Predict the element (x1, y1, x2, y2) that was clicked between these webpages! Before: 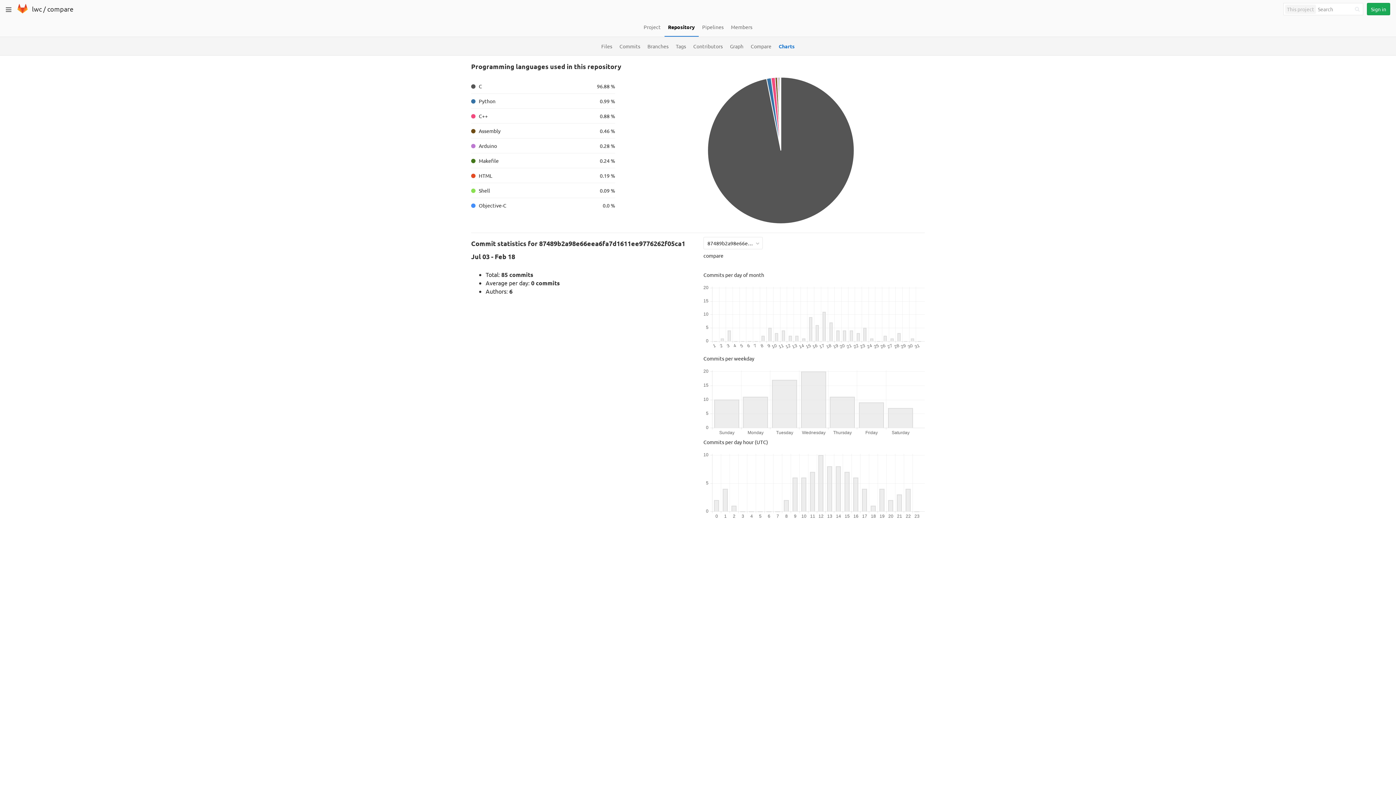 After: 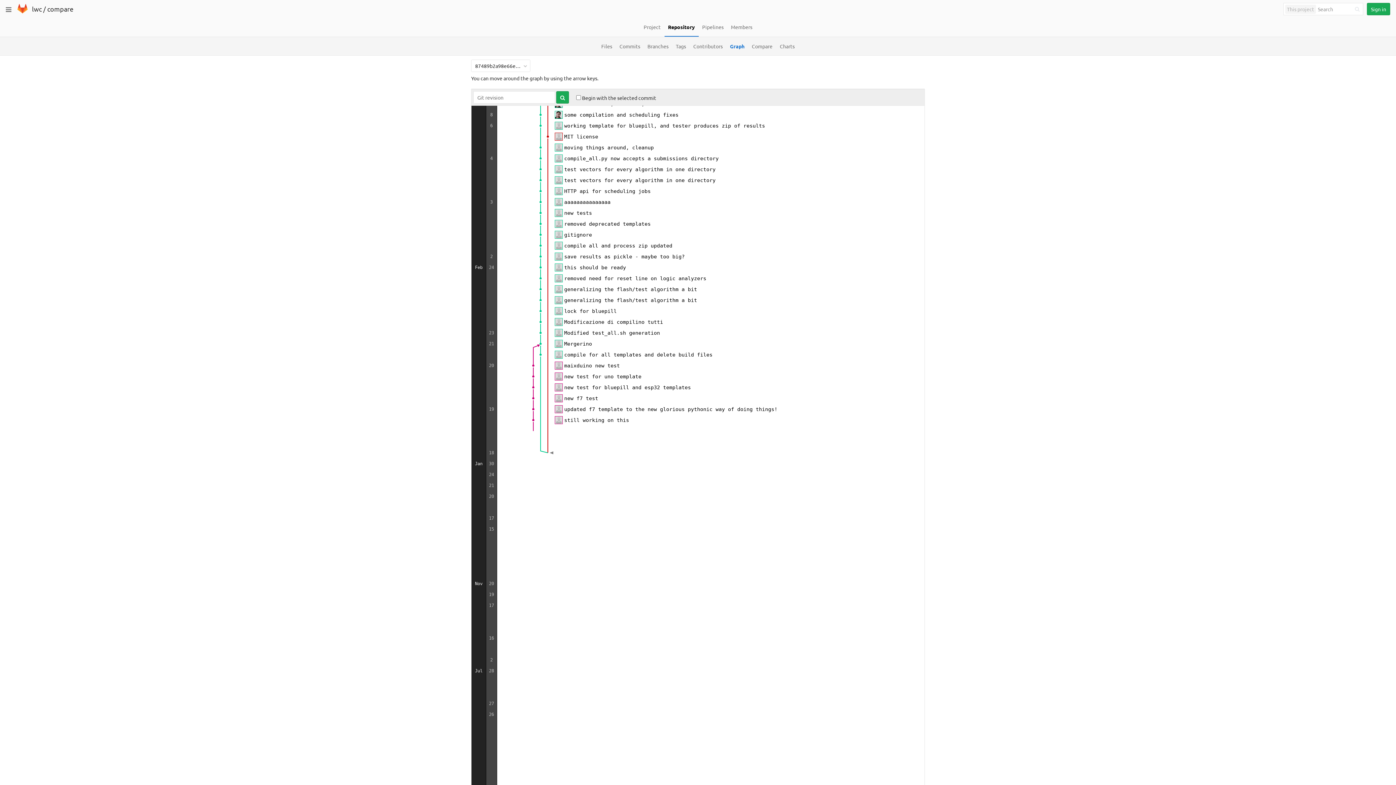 Action: bbox: (726, 37, 747, 55) label: Graph